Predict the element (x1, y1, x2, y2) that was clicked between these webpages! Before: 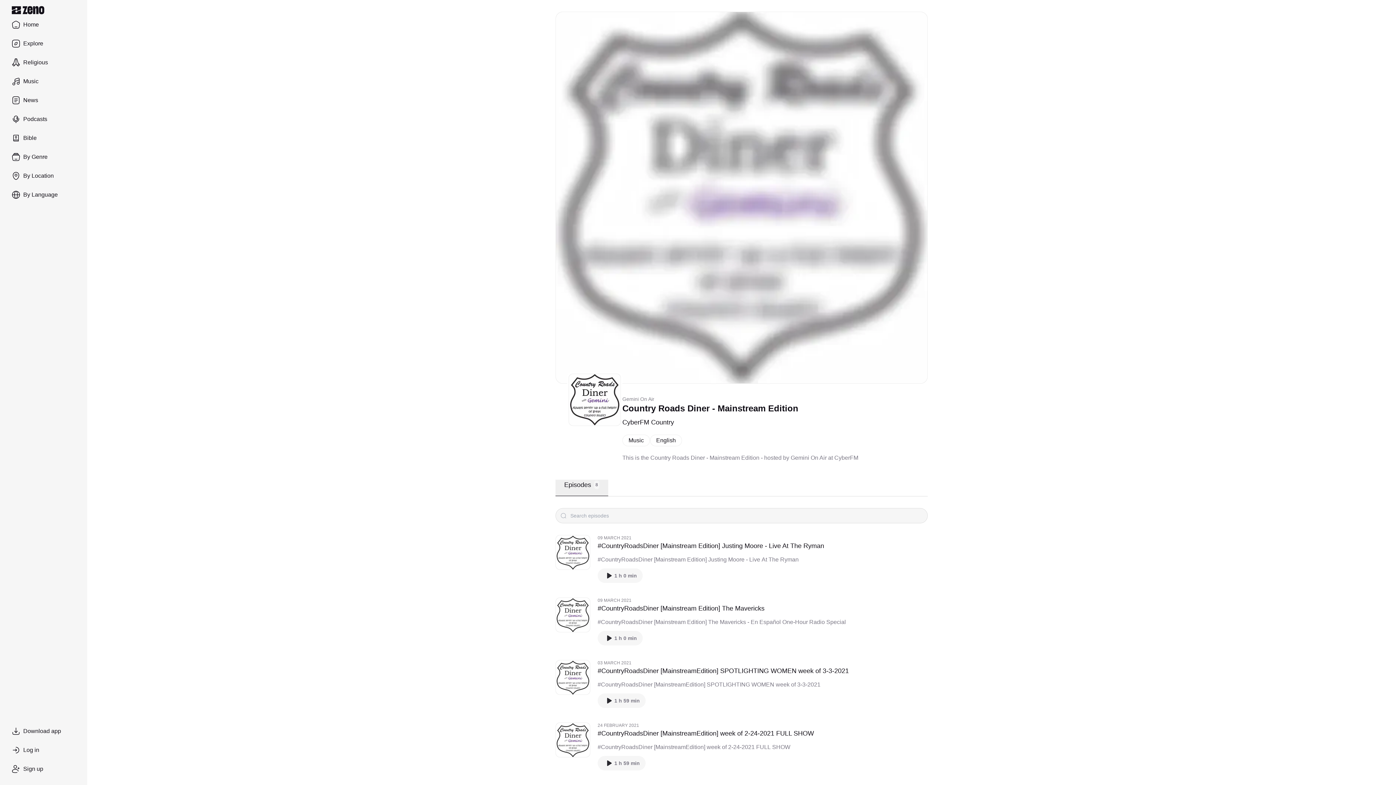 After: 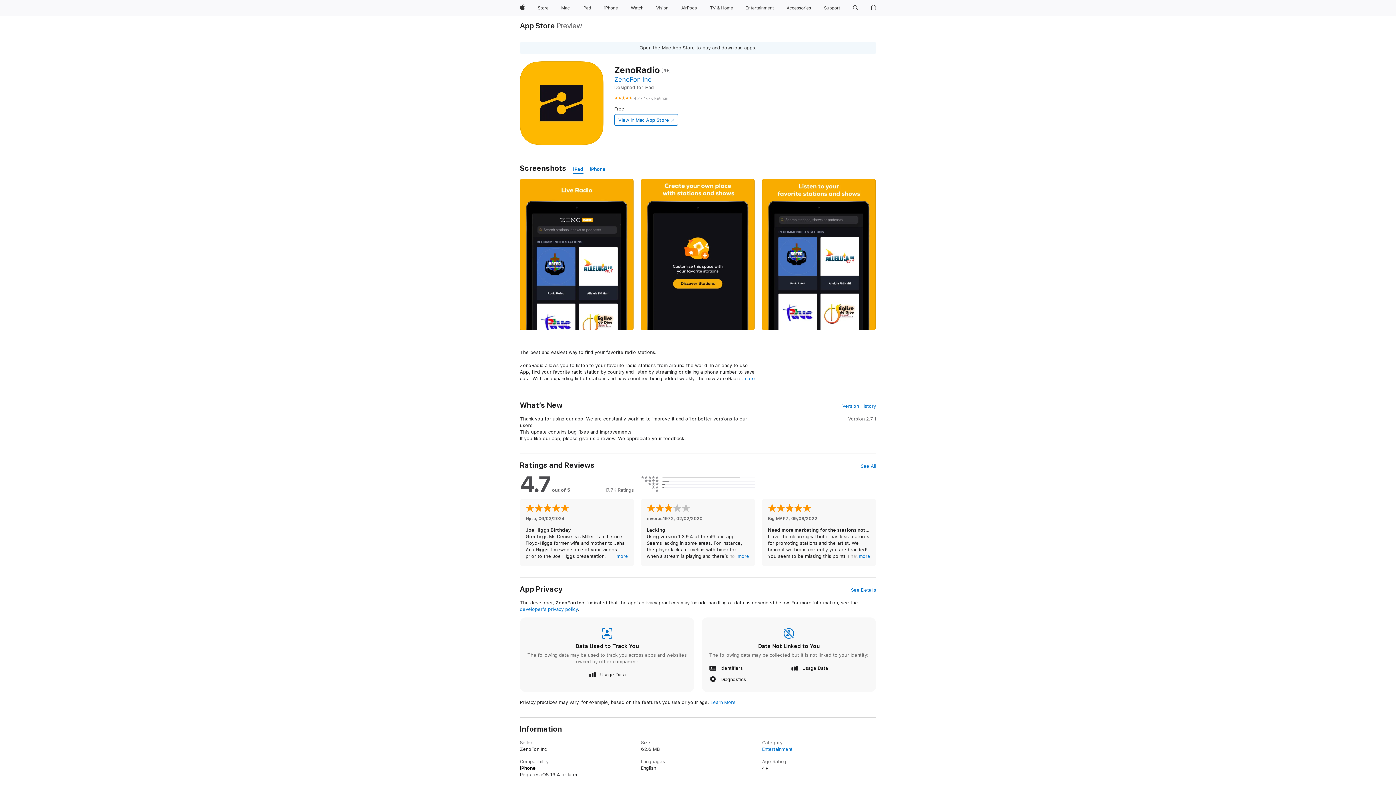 Action: label: Download app bbox: (5, 722, 81, 740)